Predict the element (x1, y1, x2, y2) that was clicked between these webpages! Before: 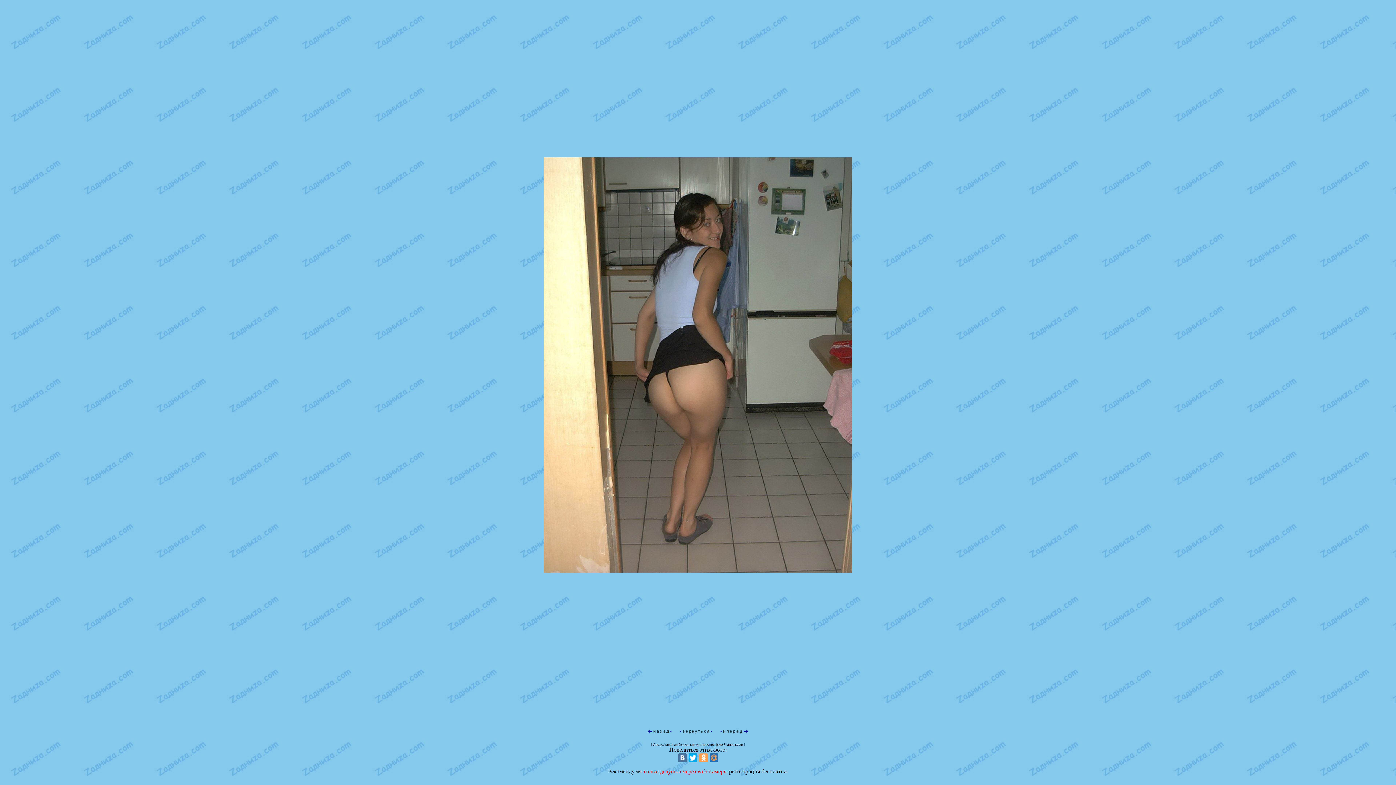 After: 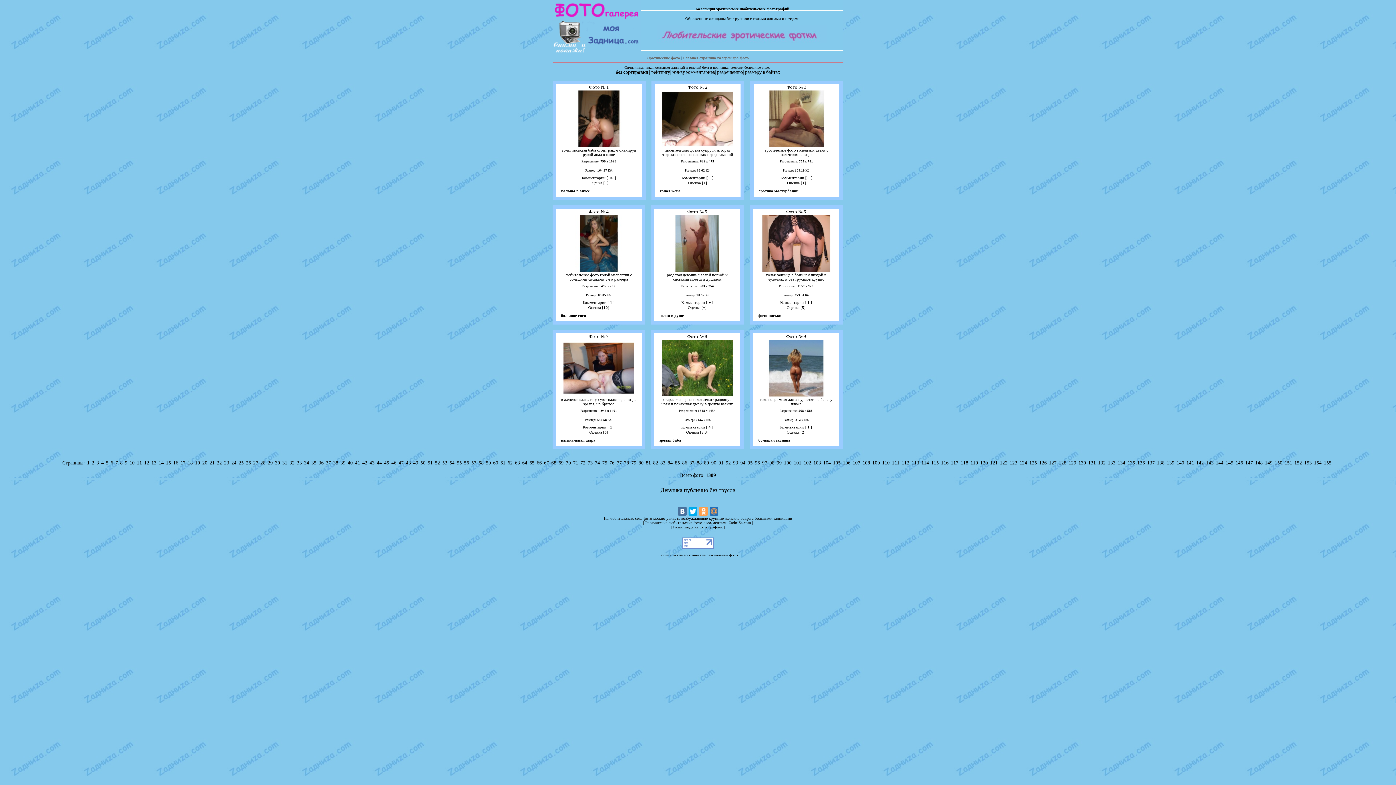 Action: bbox: (679, 731, 712, 736)